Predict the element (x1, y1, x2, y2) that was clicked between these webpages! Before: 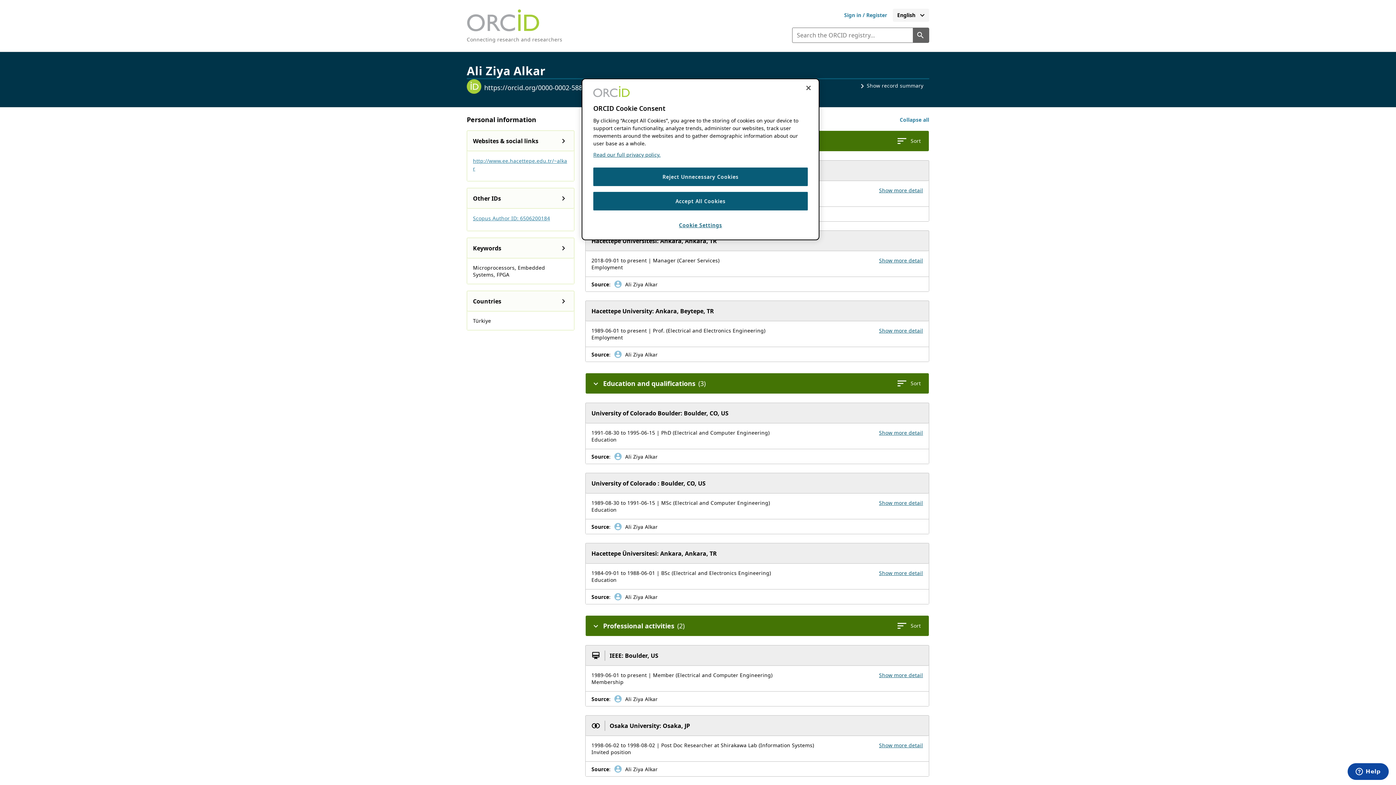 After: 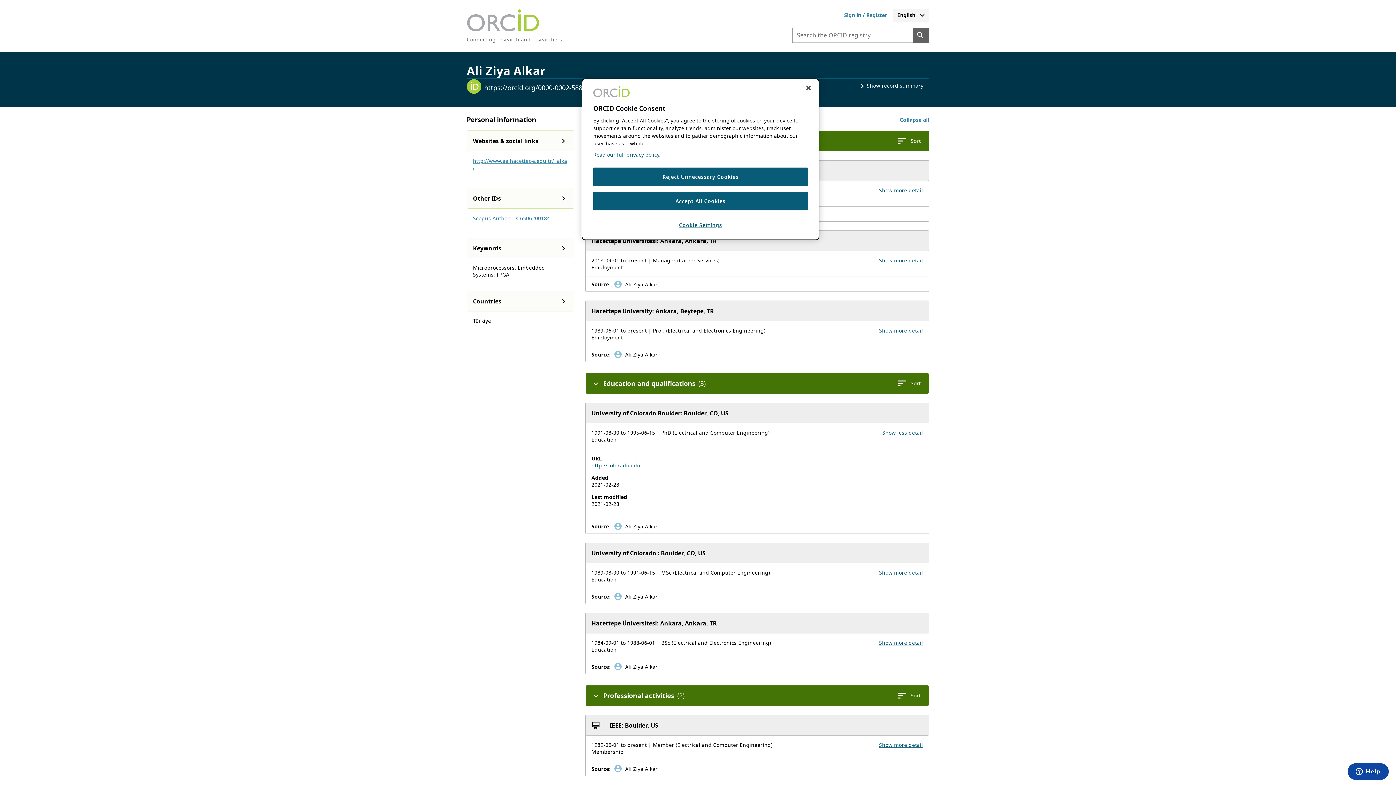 Action: bbox: (879, 429, 923, 436) label: Show more details for education University of Colorado Boulder